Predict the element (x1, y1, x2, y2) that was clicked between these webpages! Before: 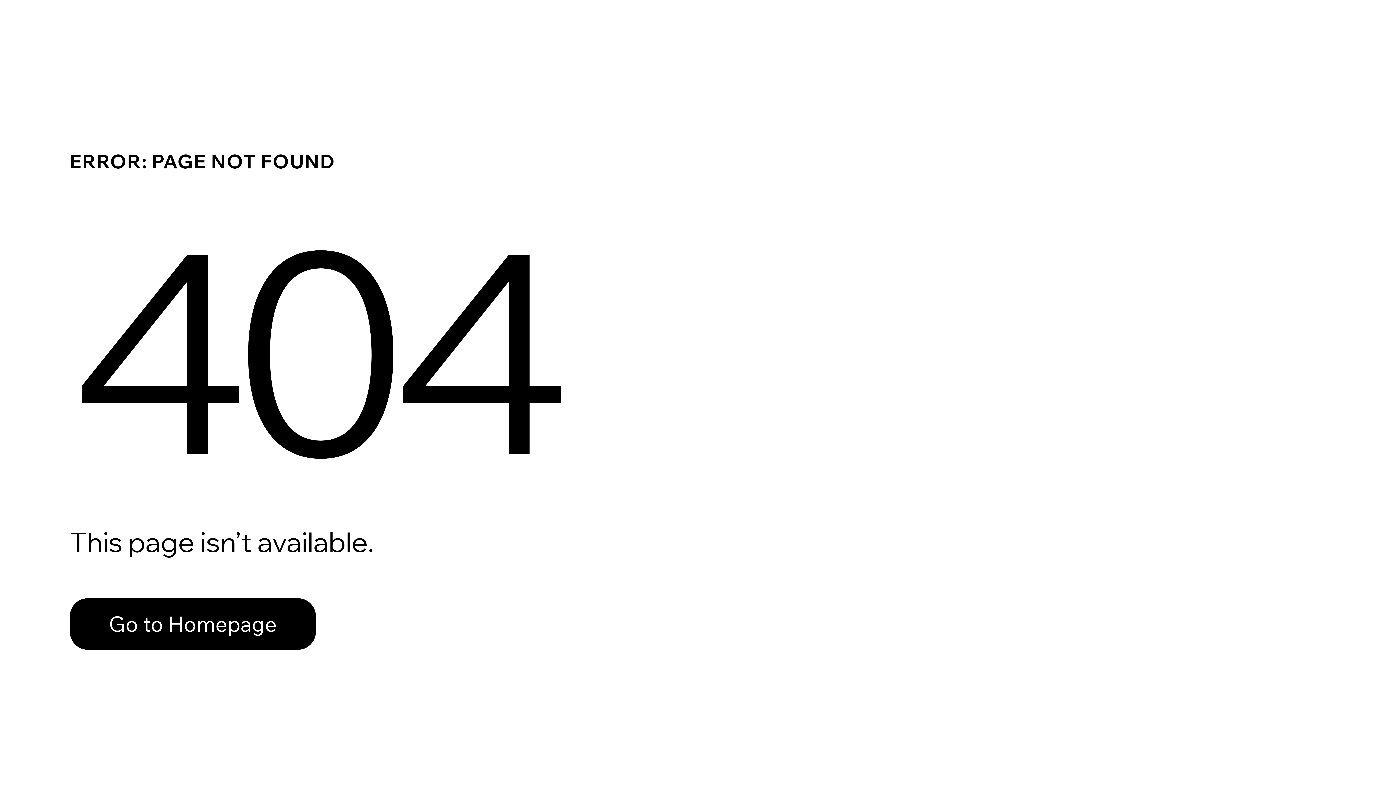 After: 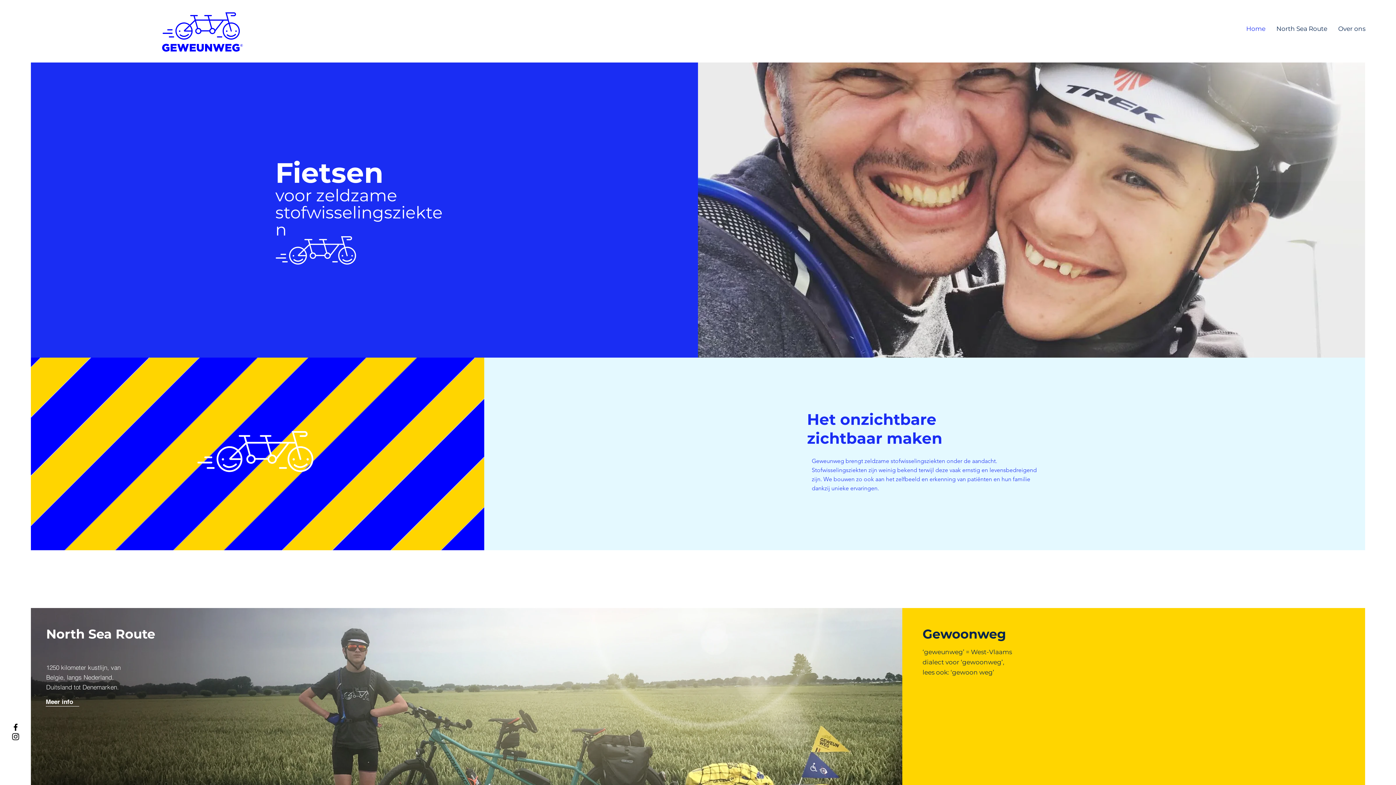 Action: bbox: (69, 598, 316, 650) label: Go to Homepage